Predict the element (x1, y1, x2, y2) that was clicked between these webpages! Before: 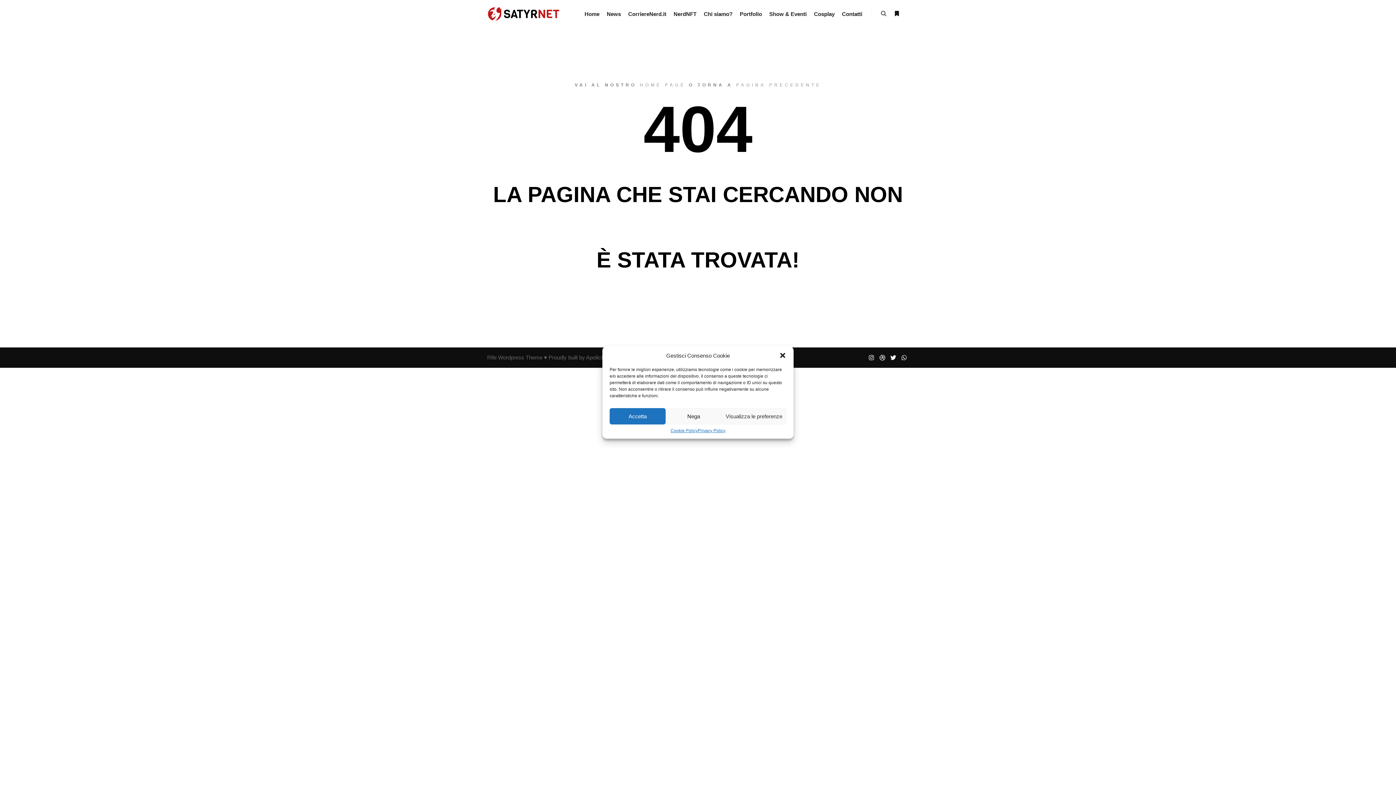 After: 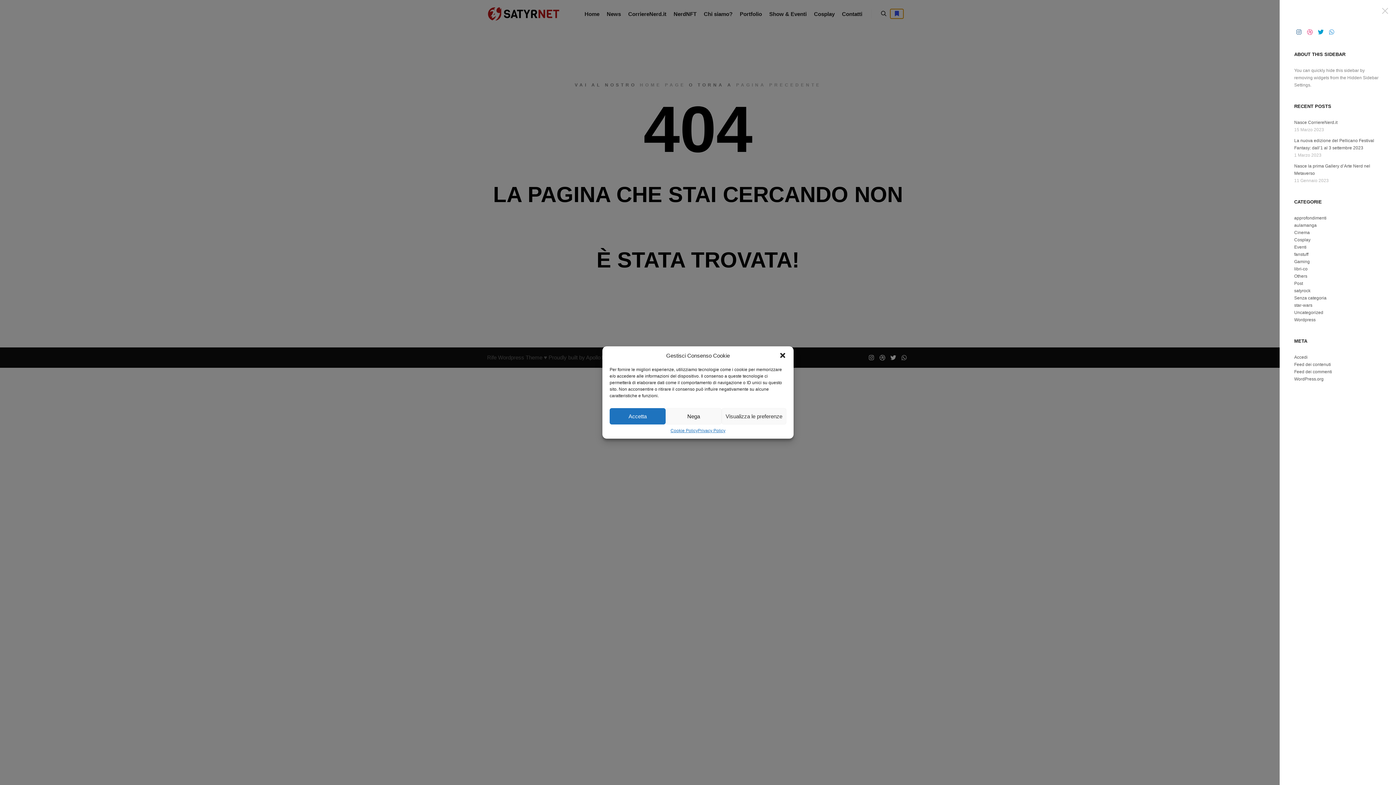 Action: label: Maggiori informazioni bbox: (890, 9, 903, 18)